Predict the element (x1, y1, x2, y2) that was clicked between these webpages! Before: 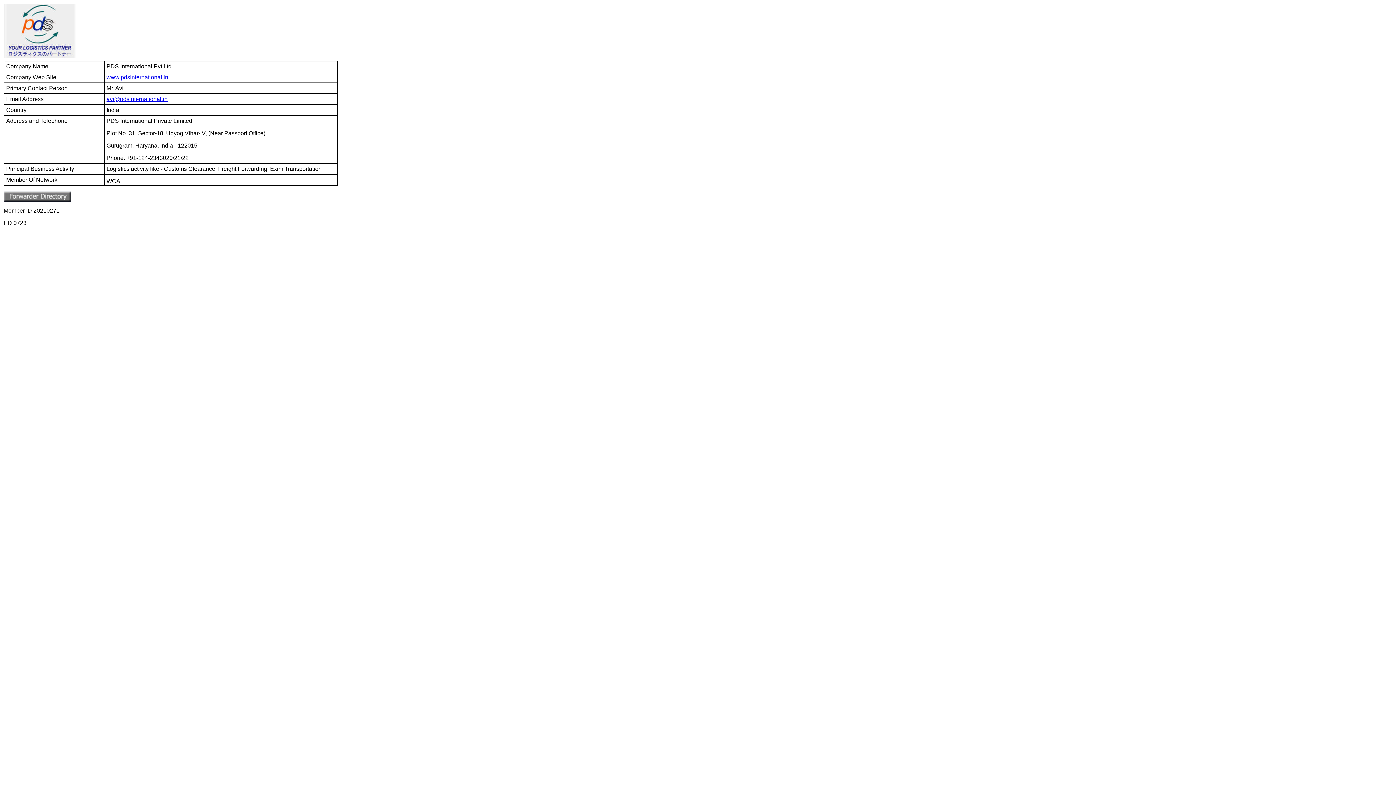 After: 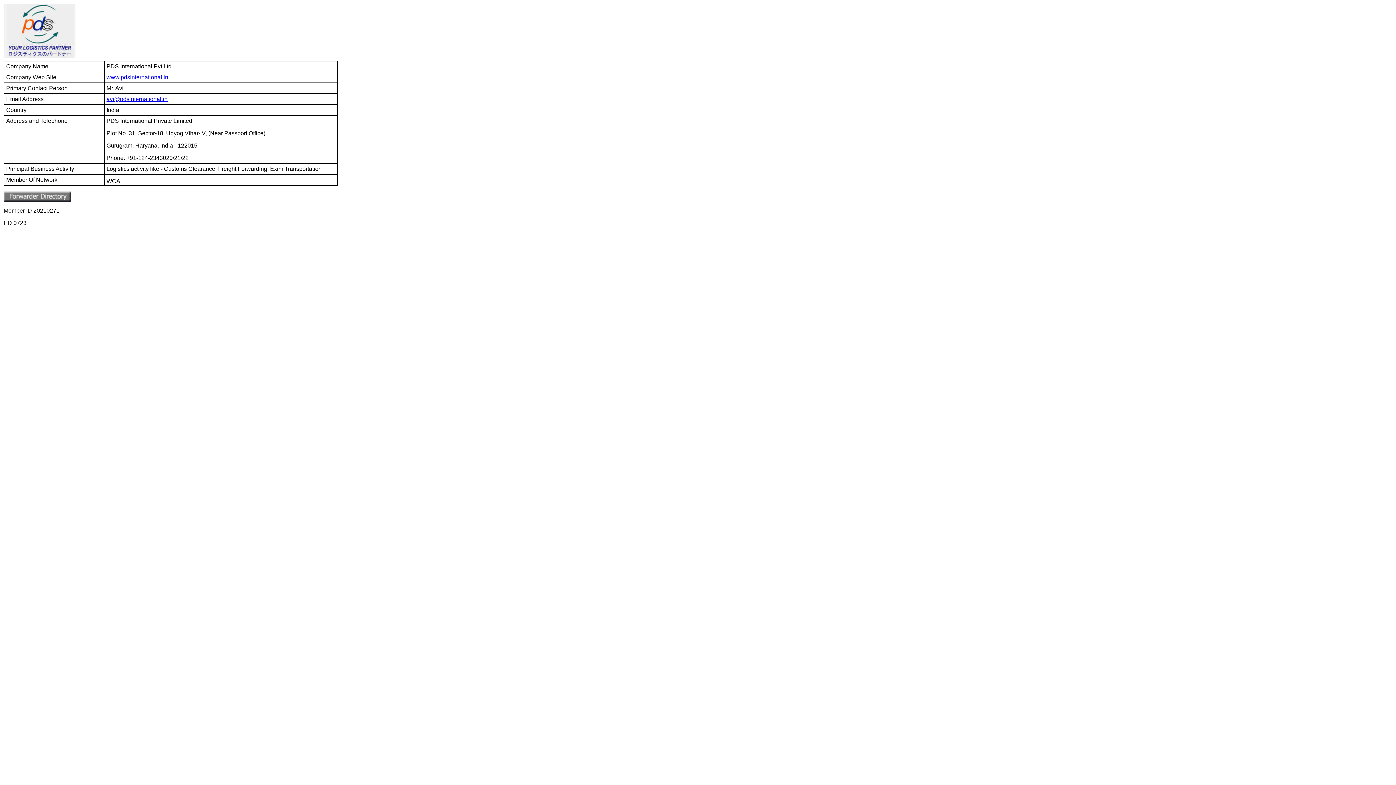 Action: bbox: (3, 196, 70, 202)